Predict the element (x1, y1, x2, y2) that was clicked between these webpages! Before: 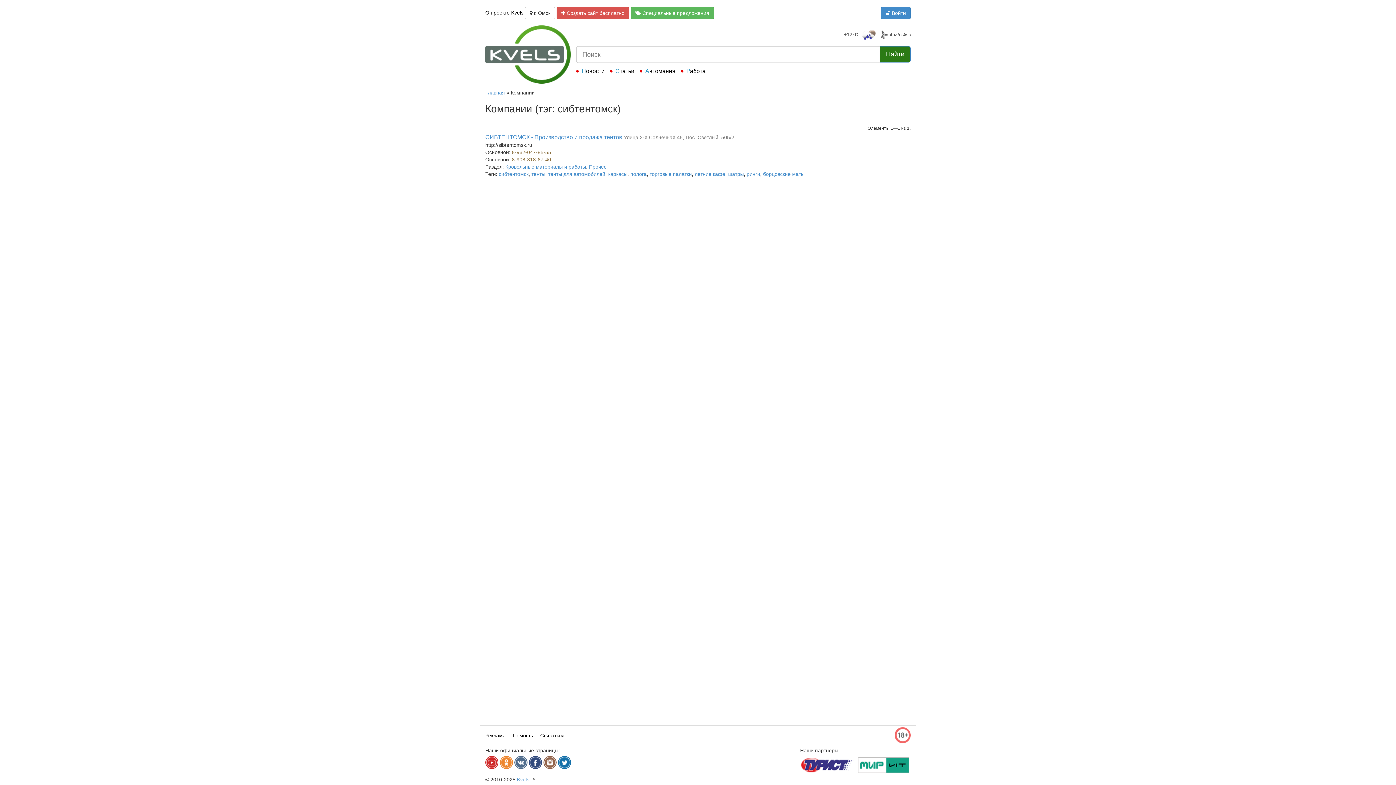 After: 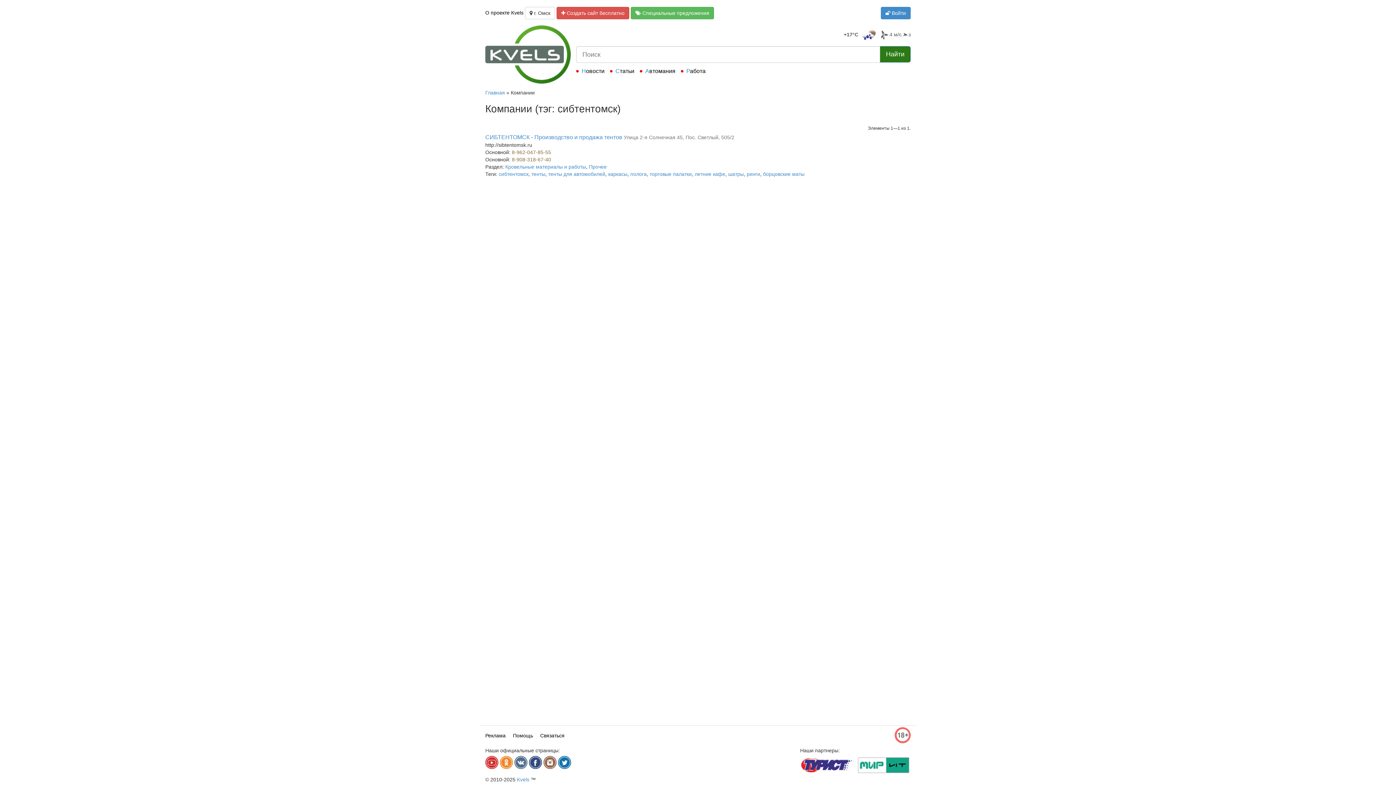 Action: bbox: (529, 756, 542, 769)